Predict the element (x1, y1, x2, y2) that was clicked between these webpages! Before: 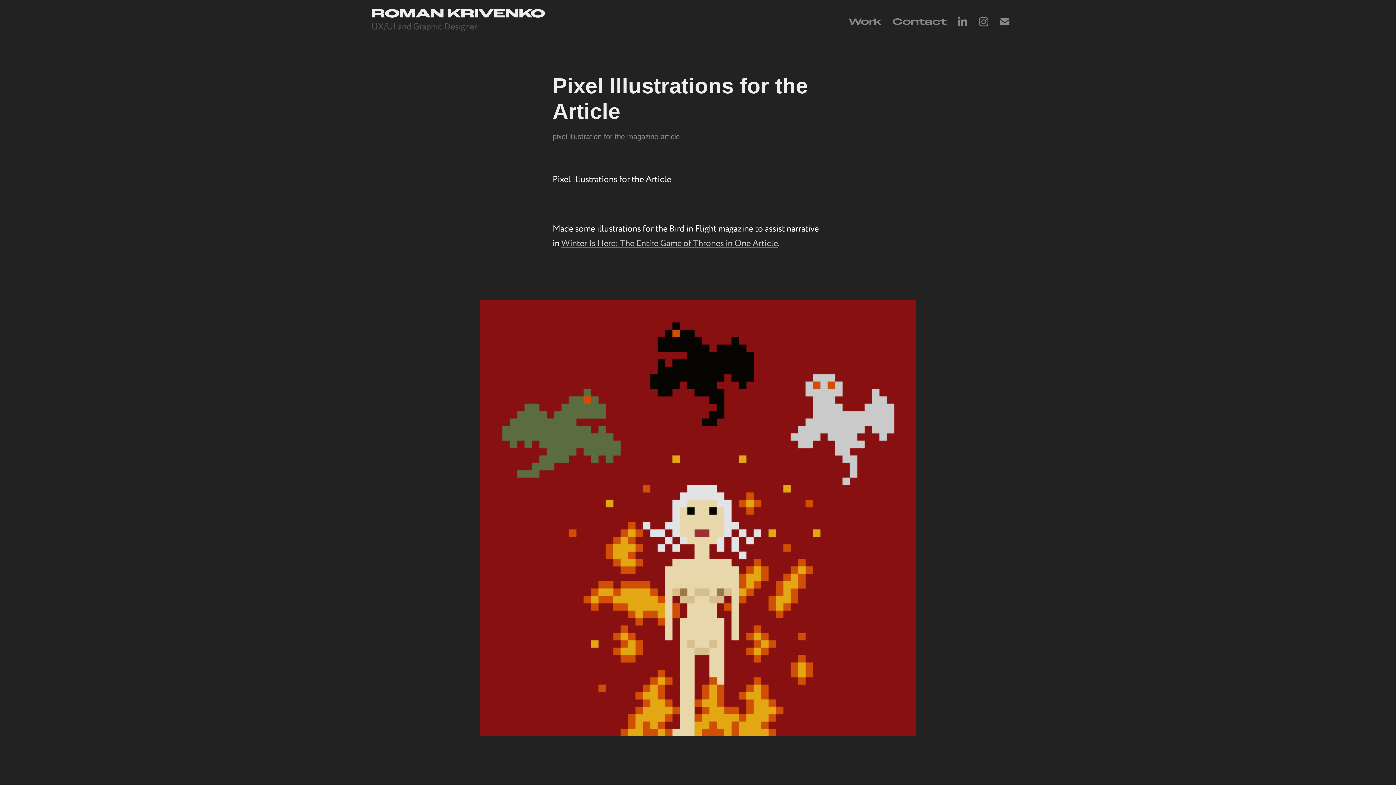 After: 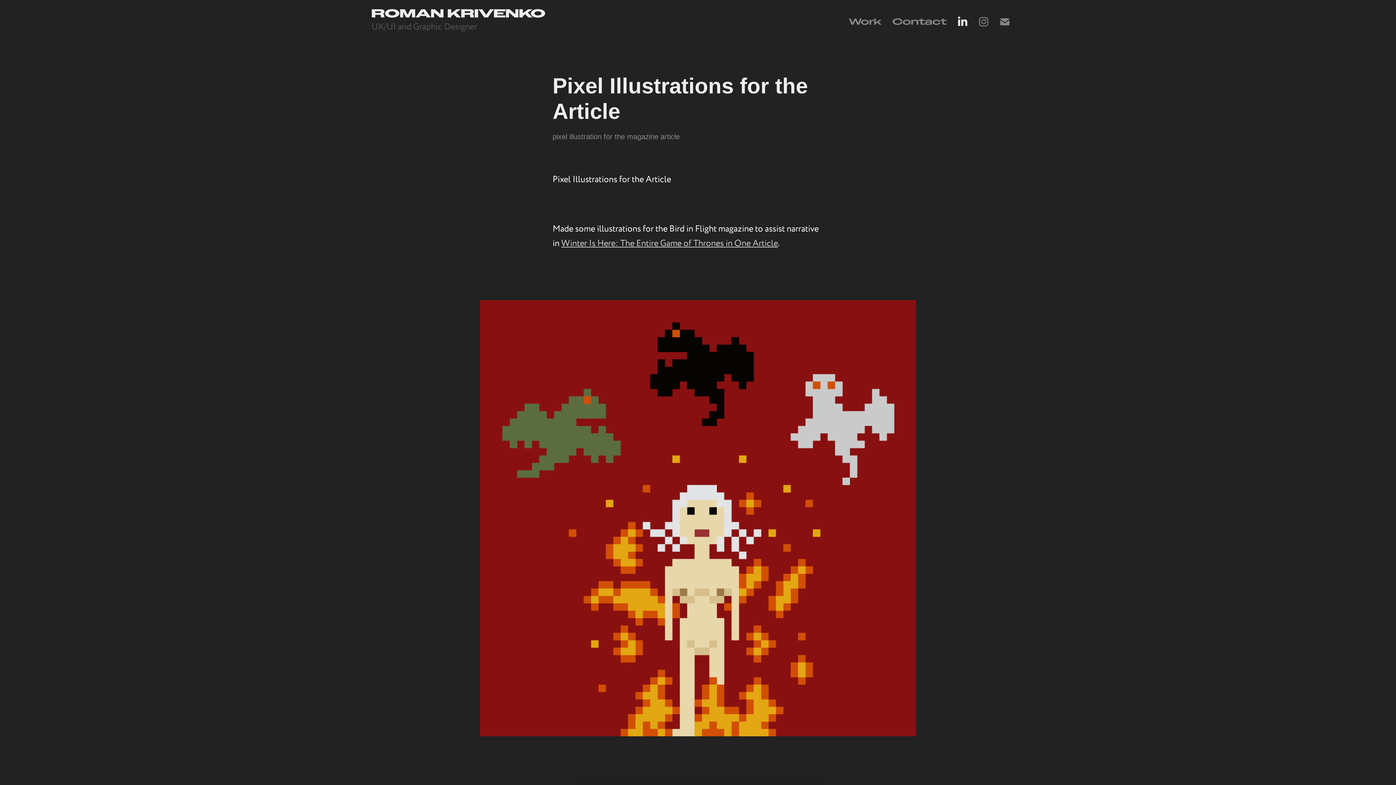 Action: bbox: (954, 13, 971, 30)